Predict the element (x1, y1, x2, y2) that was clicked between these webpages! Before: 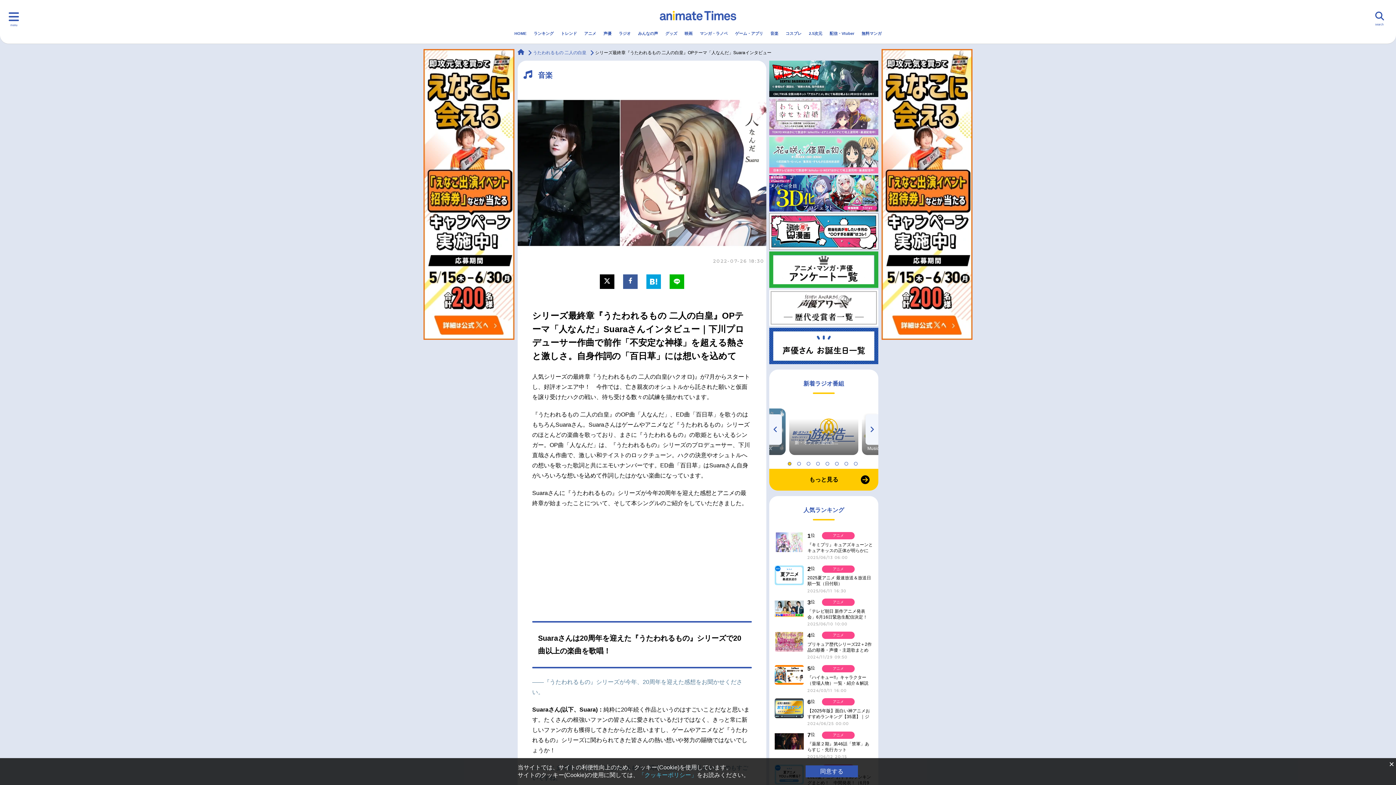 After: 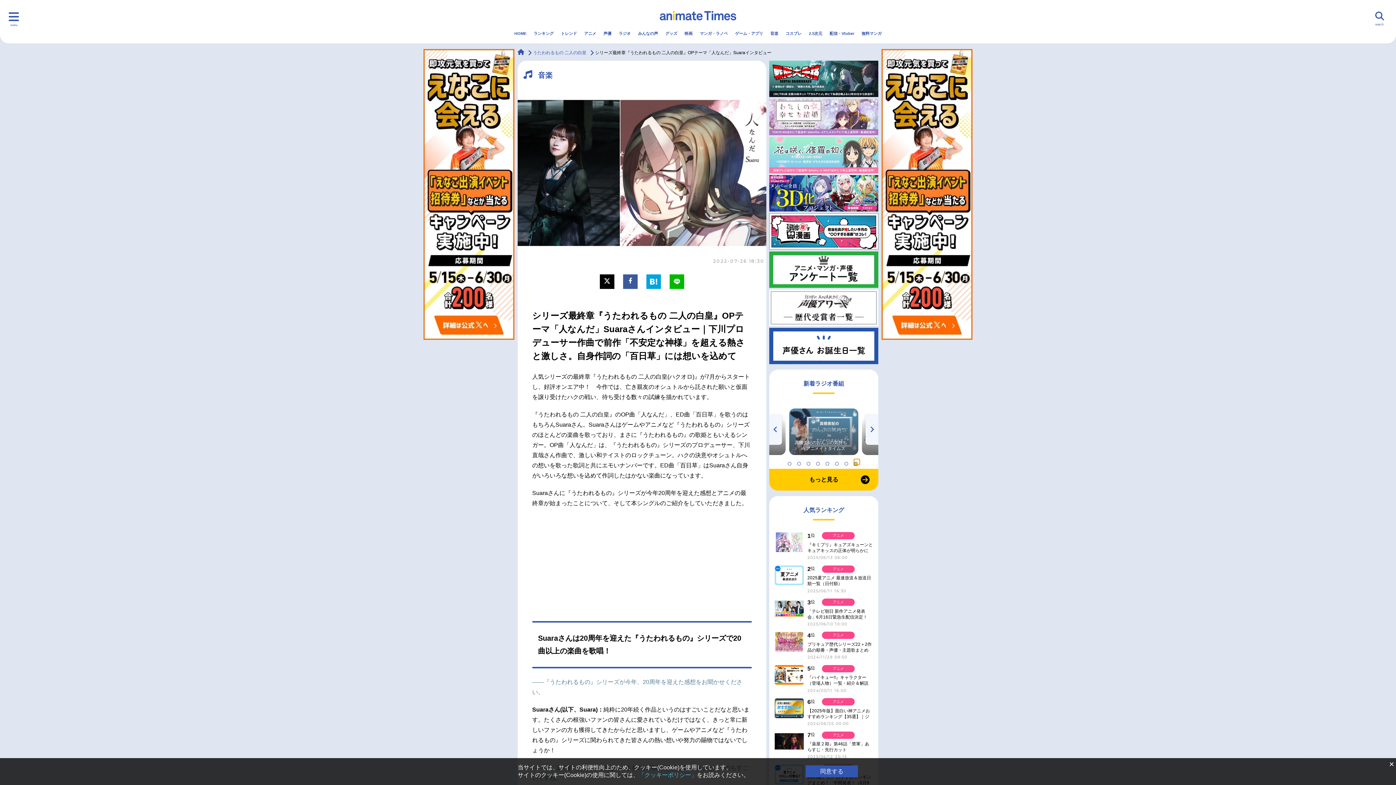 Action: label: 8 of 8 bbox: (854, 459, 860, 465)